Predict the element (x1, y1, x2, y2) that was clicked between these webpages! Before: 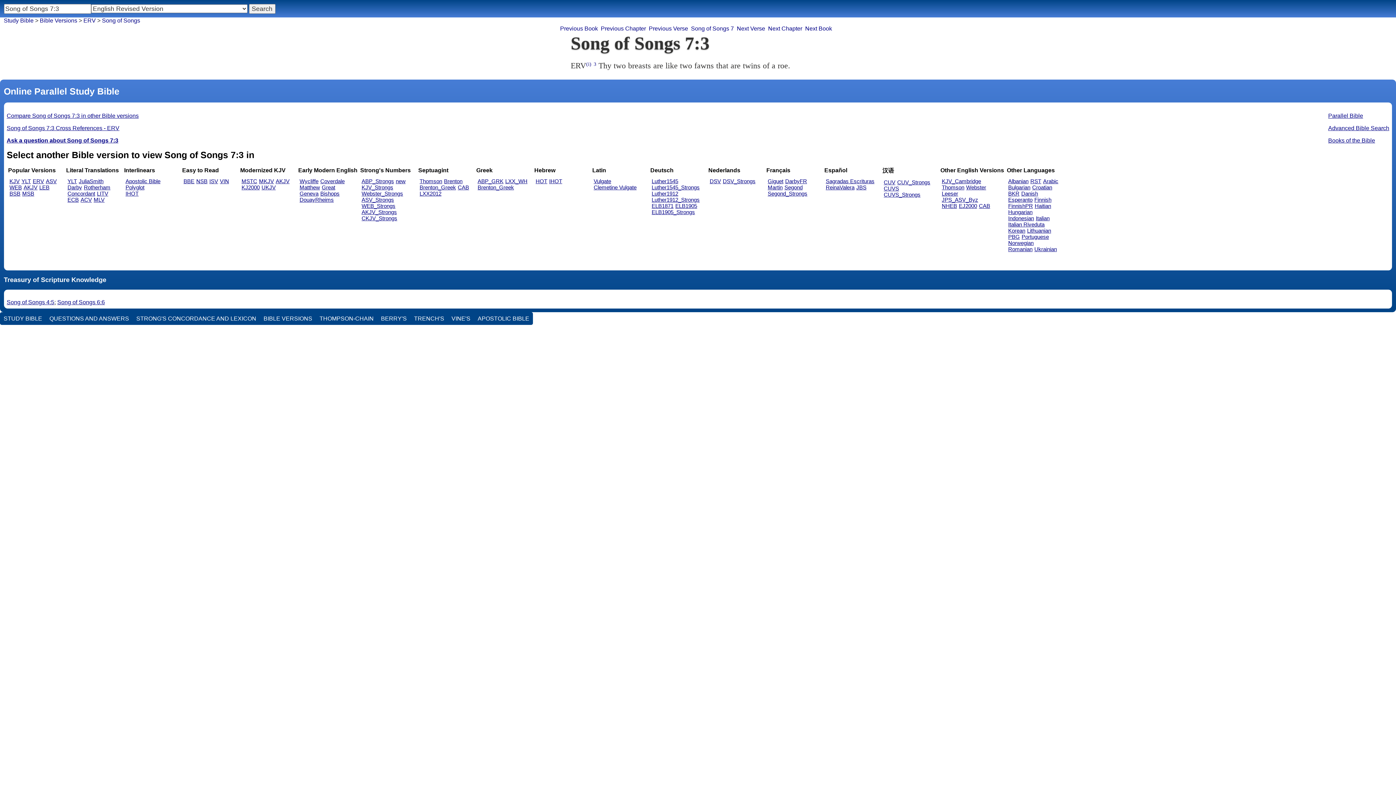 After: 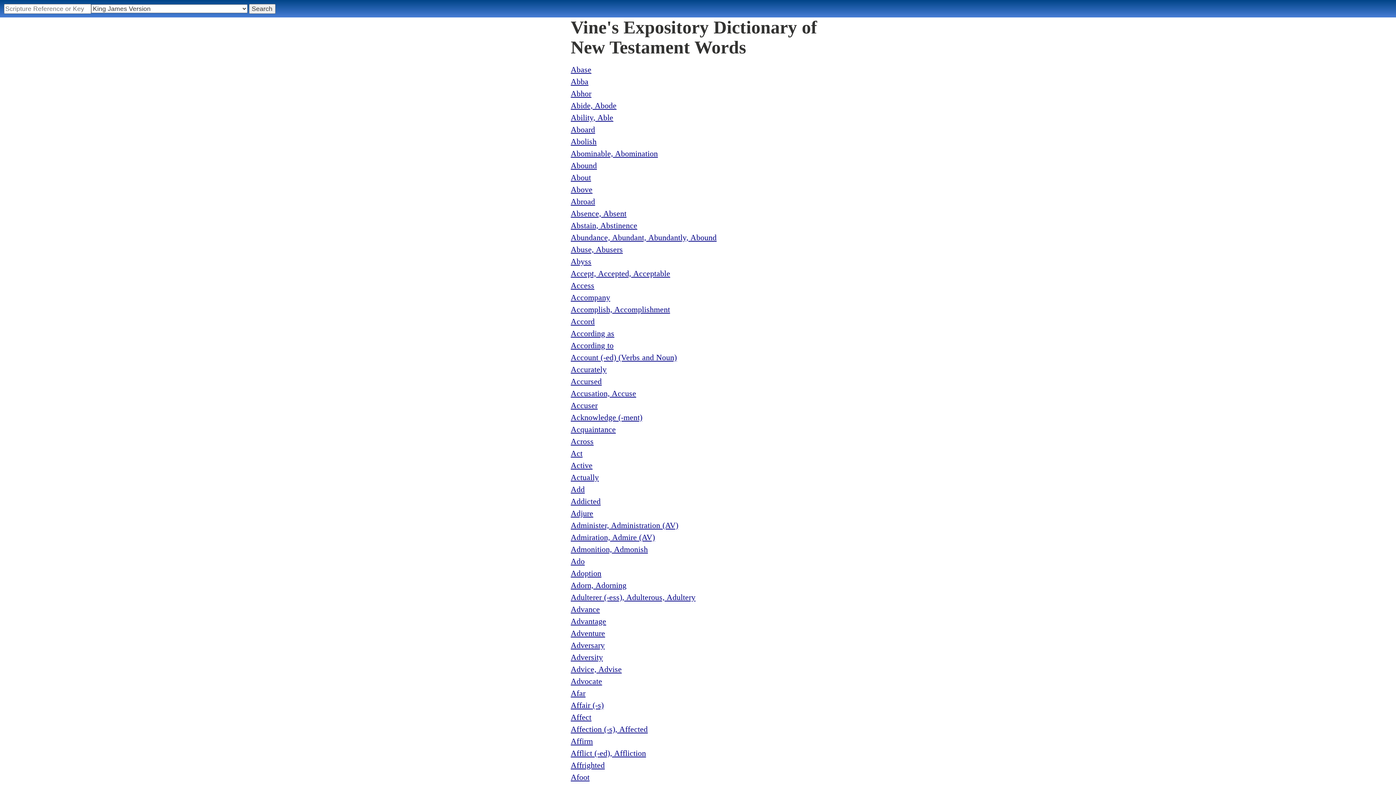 Action: label: VINE'S bbox: (448, 312, 474, 325)